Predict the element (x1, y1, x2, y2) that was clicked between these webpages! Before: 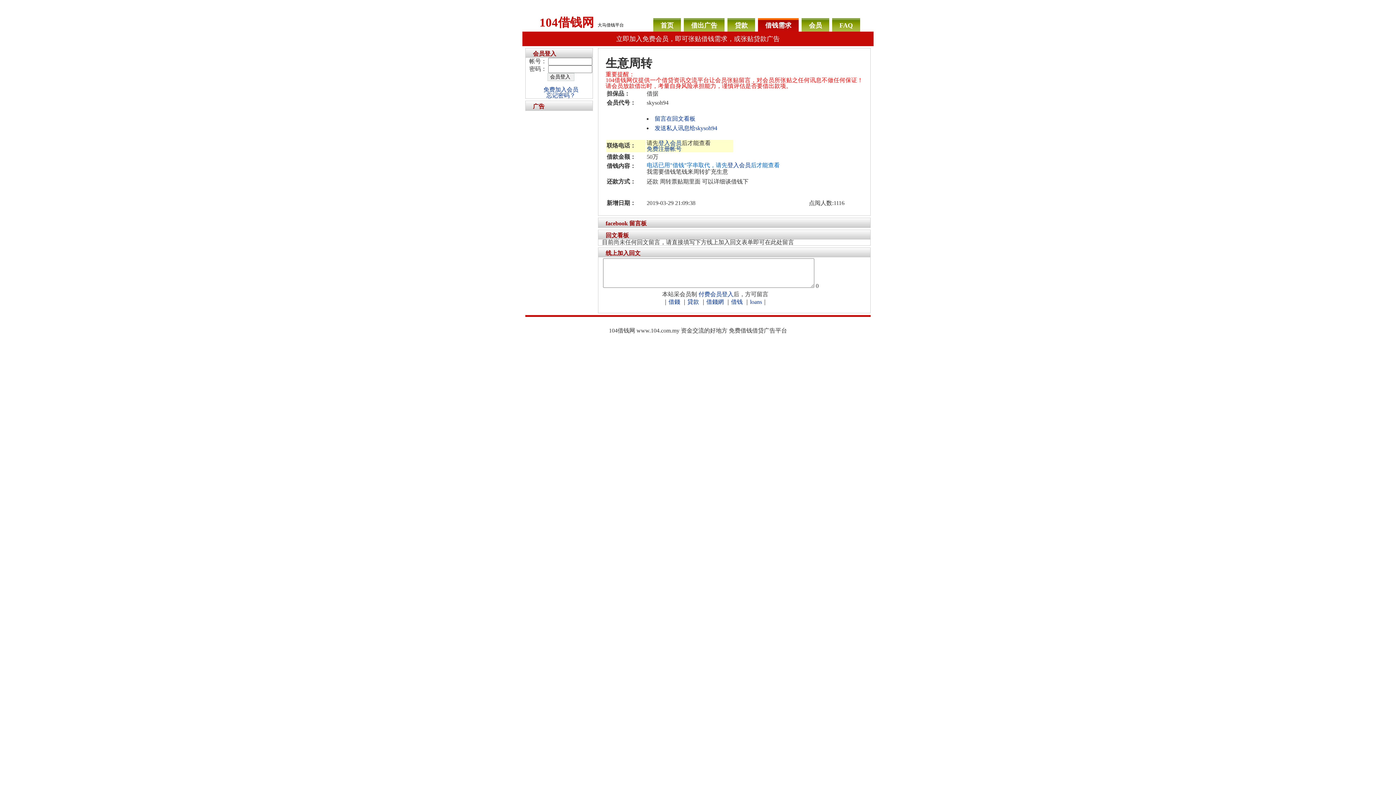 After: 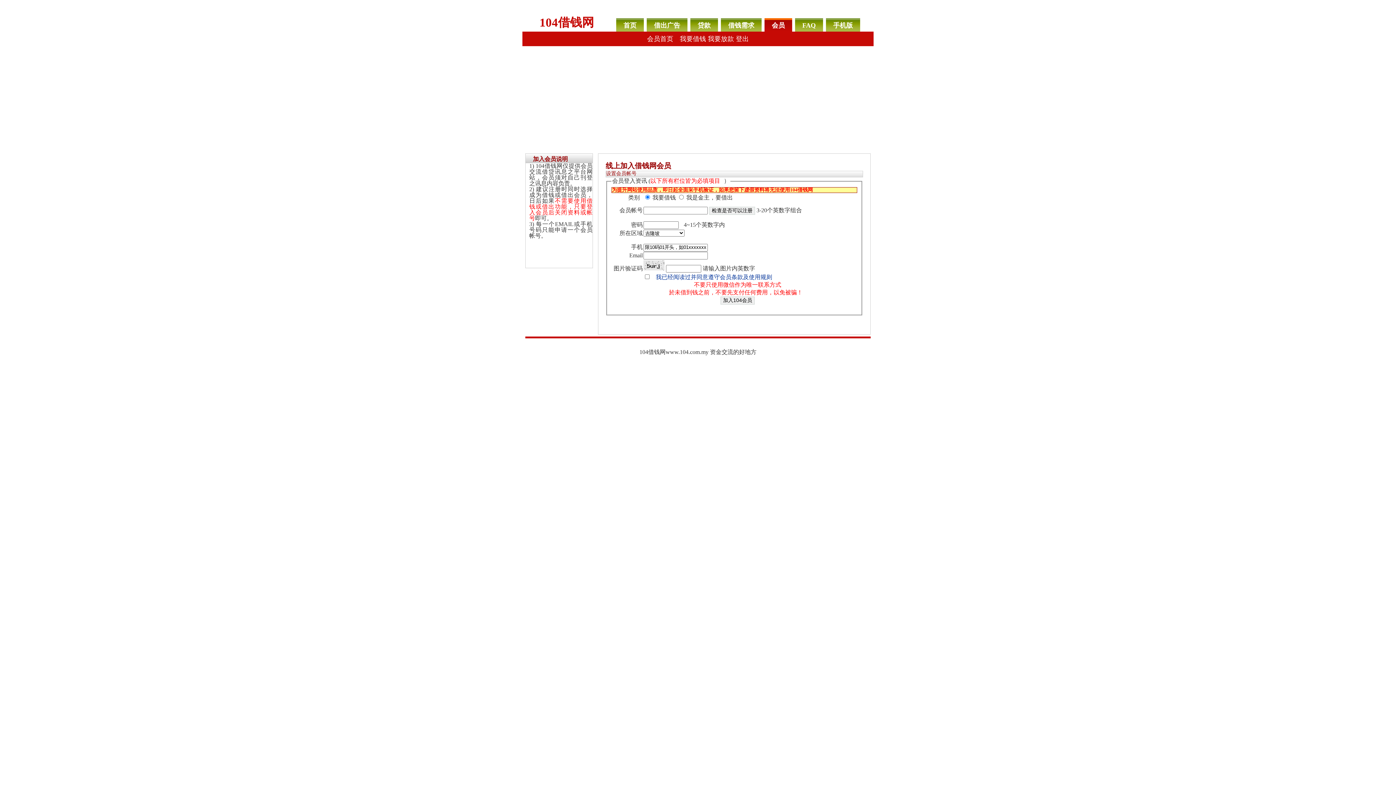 Action: bbox: (543, 86, 578, 92) label: 免费加入会员